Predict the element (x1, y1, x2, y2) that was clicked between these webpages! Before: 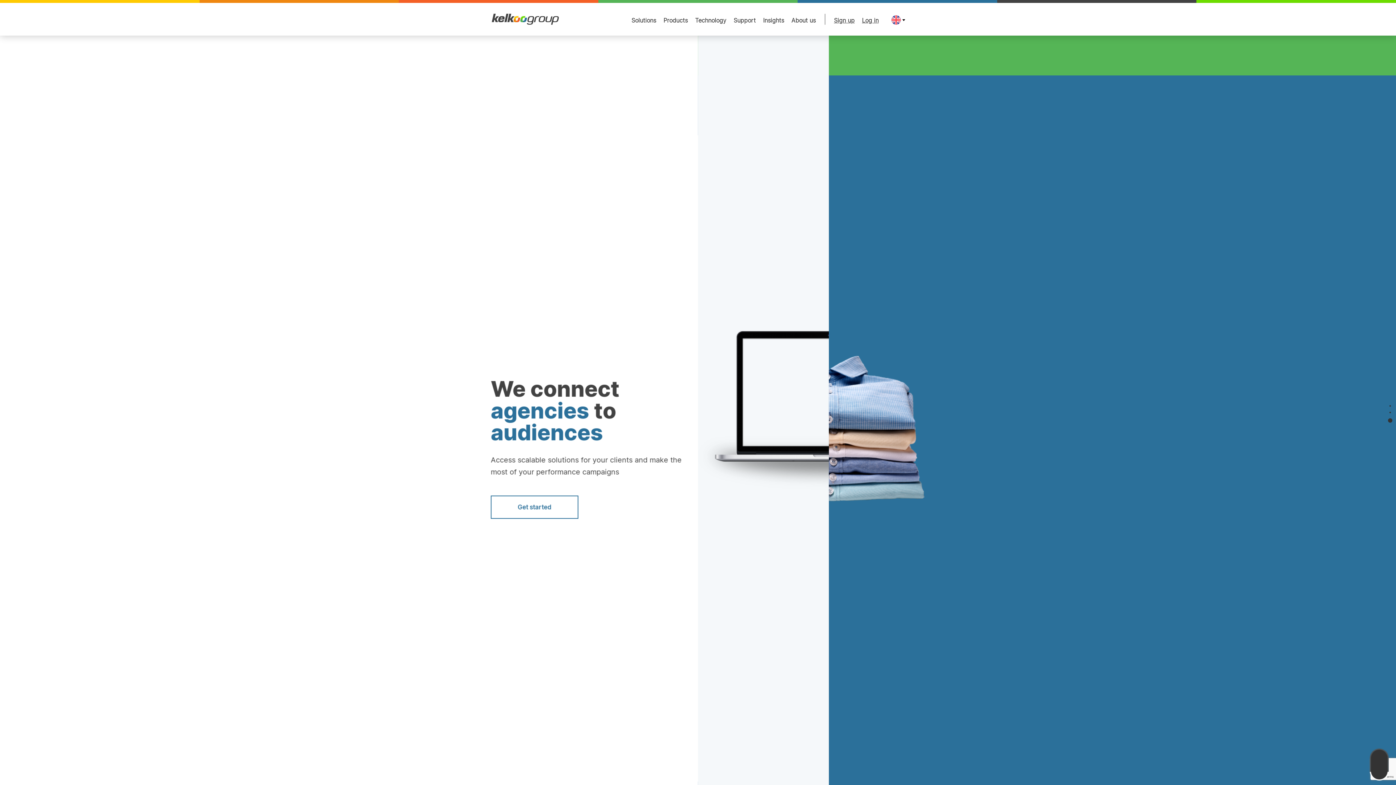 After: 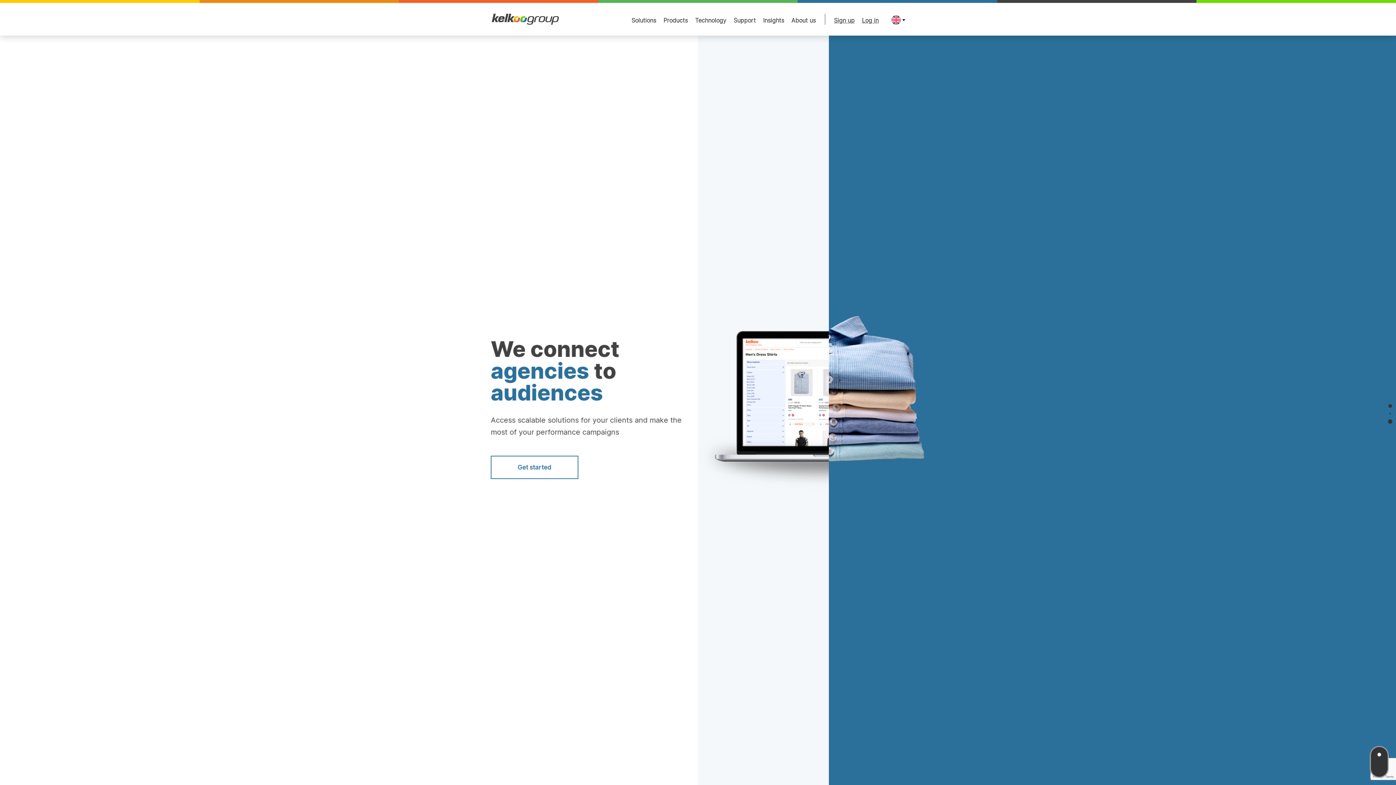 Action: label: 1 bbox: (1388, 405, 1392, 409)